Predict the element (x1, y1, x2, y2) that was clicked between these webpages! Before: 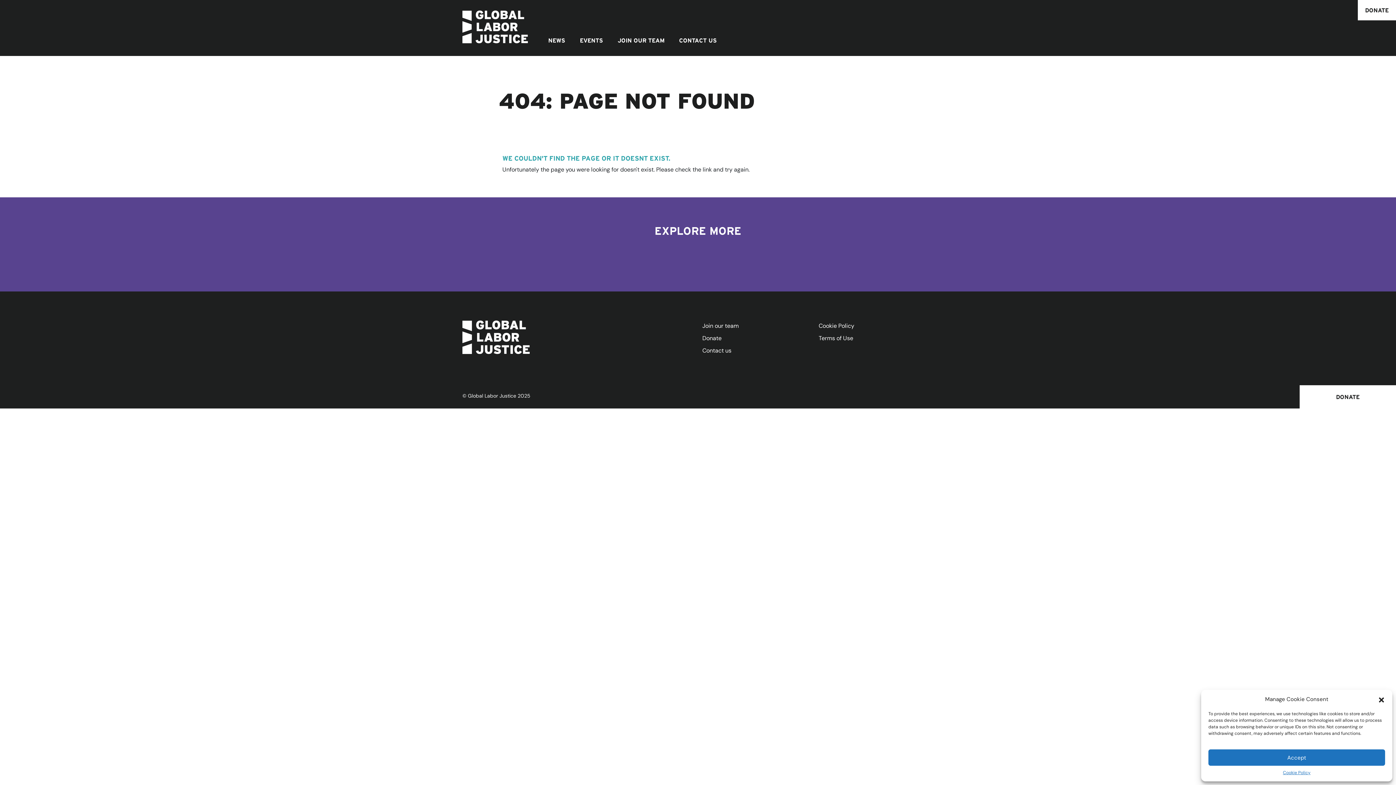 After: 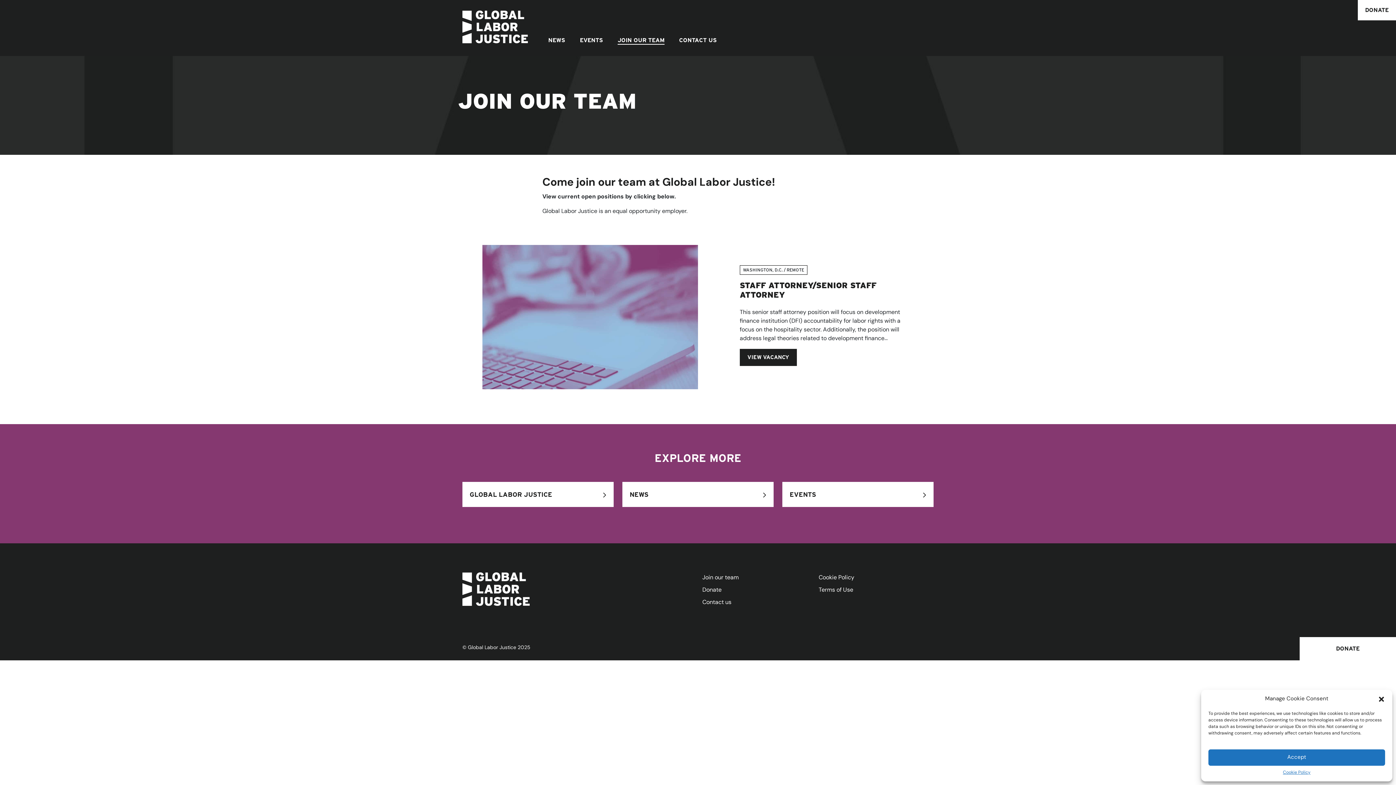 Action: label: JOIN OUR TEAM bbox: (617, 36, 664, 44)